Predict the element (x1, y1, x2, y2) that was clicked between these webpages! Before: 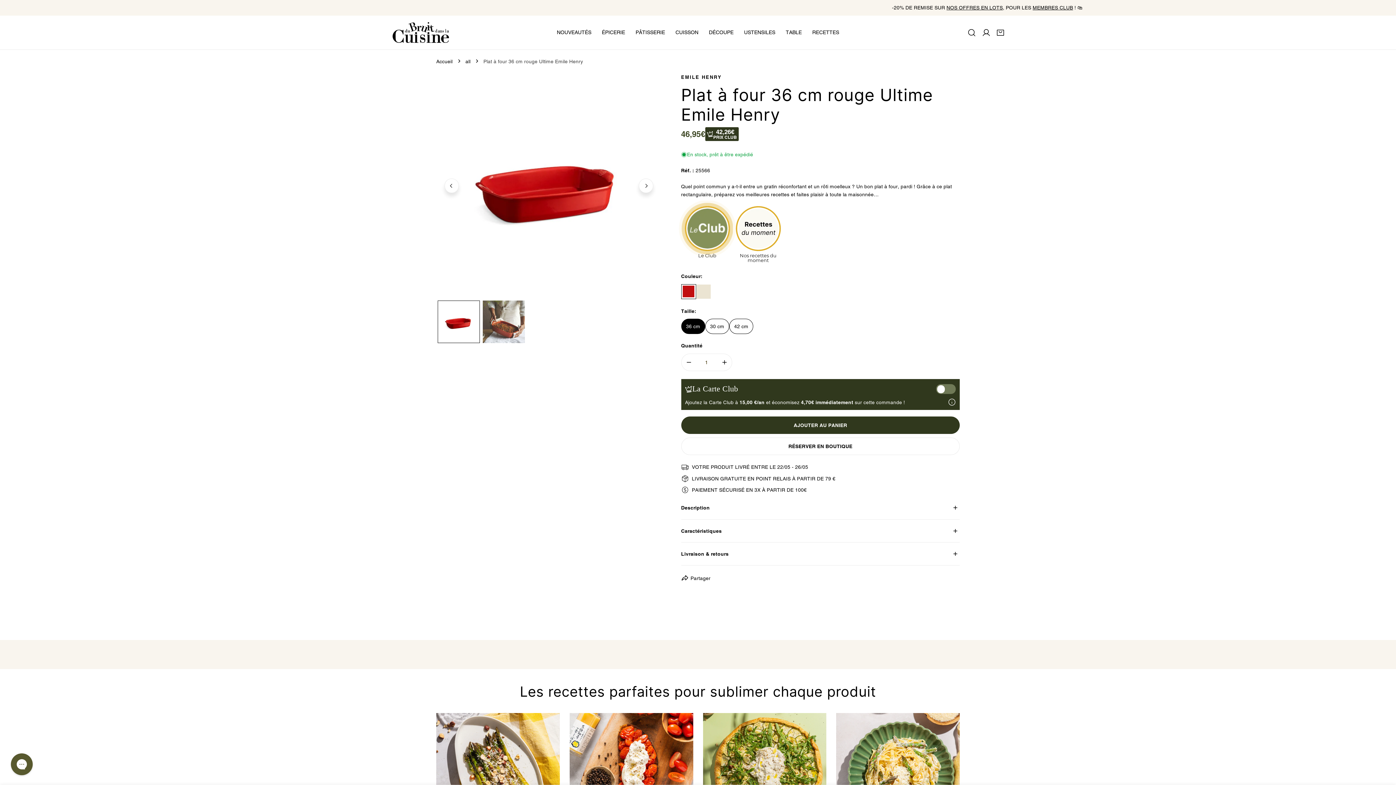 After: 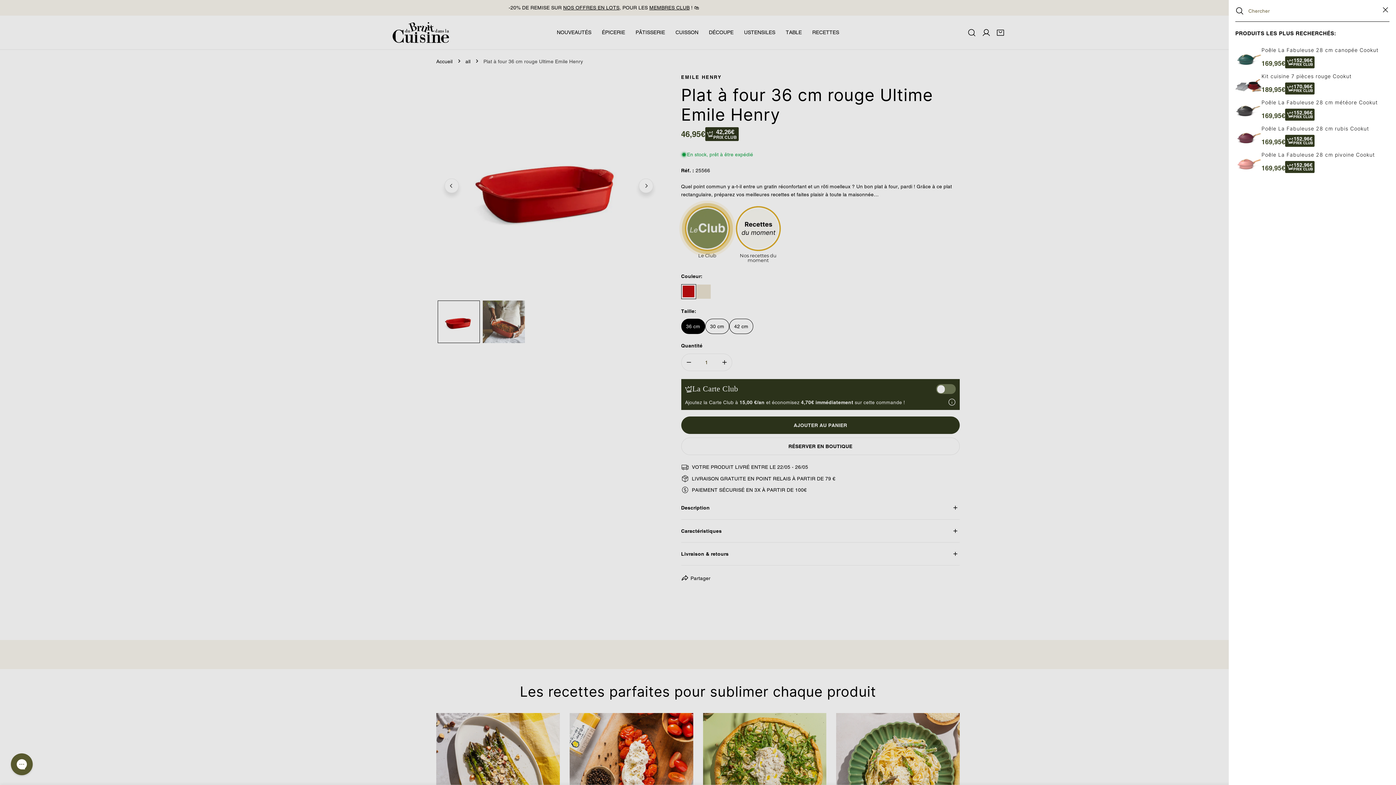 Action: bbox: (964, 25, 979, 39) label: Chercher